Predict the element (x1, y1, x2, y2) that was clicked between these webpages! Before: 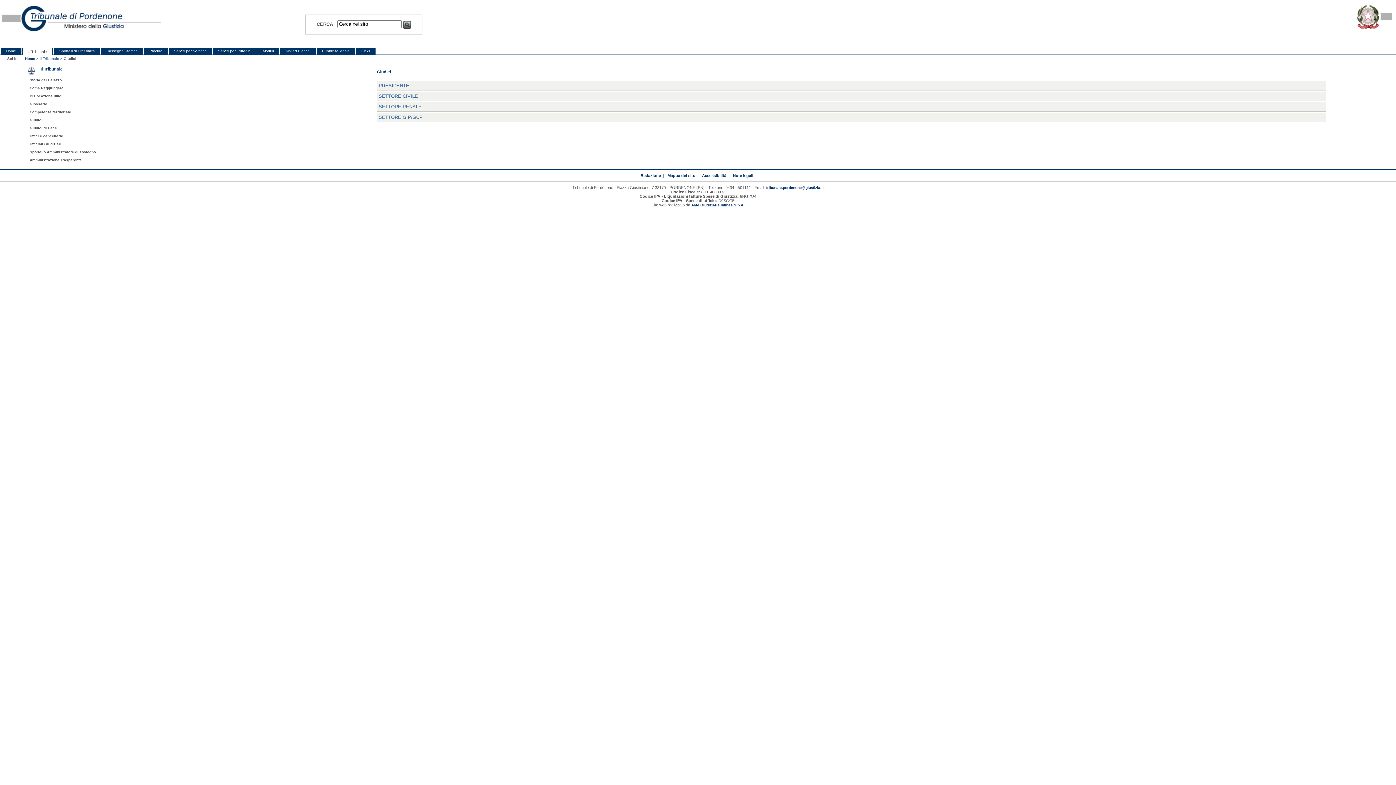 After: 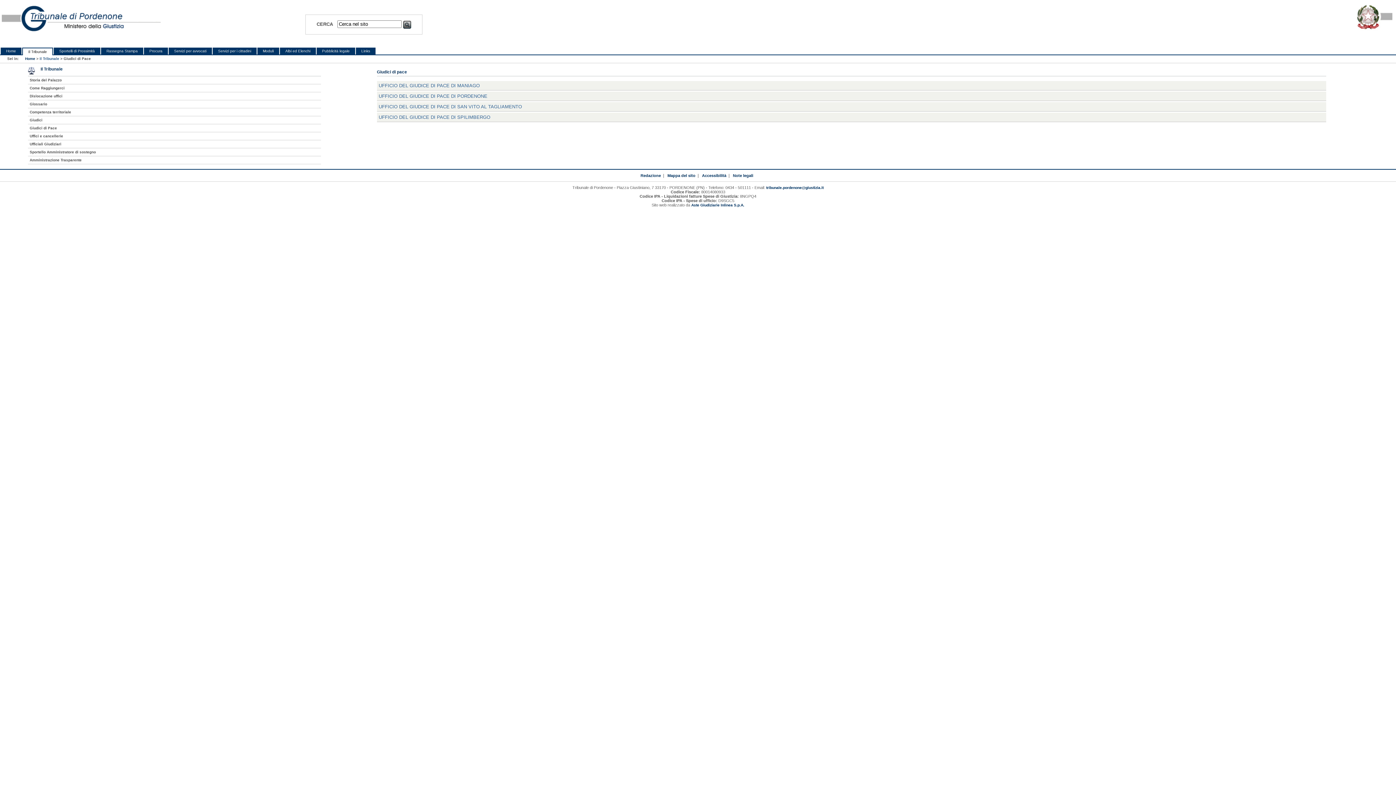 Action: label: Giudici di Pace bbox: (27, 124, 321, 132)